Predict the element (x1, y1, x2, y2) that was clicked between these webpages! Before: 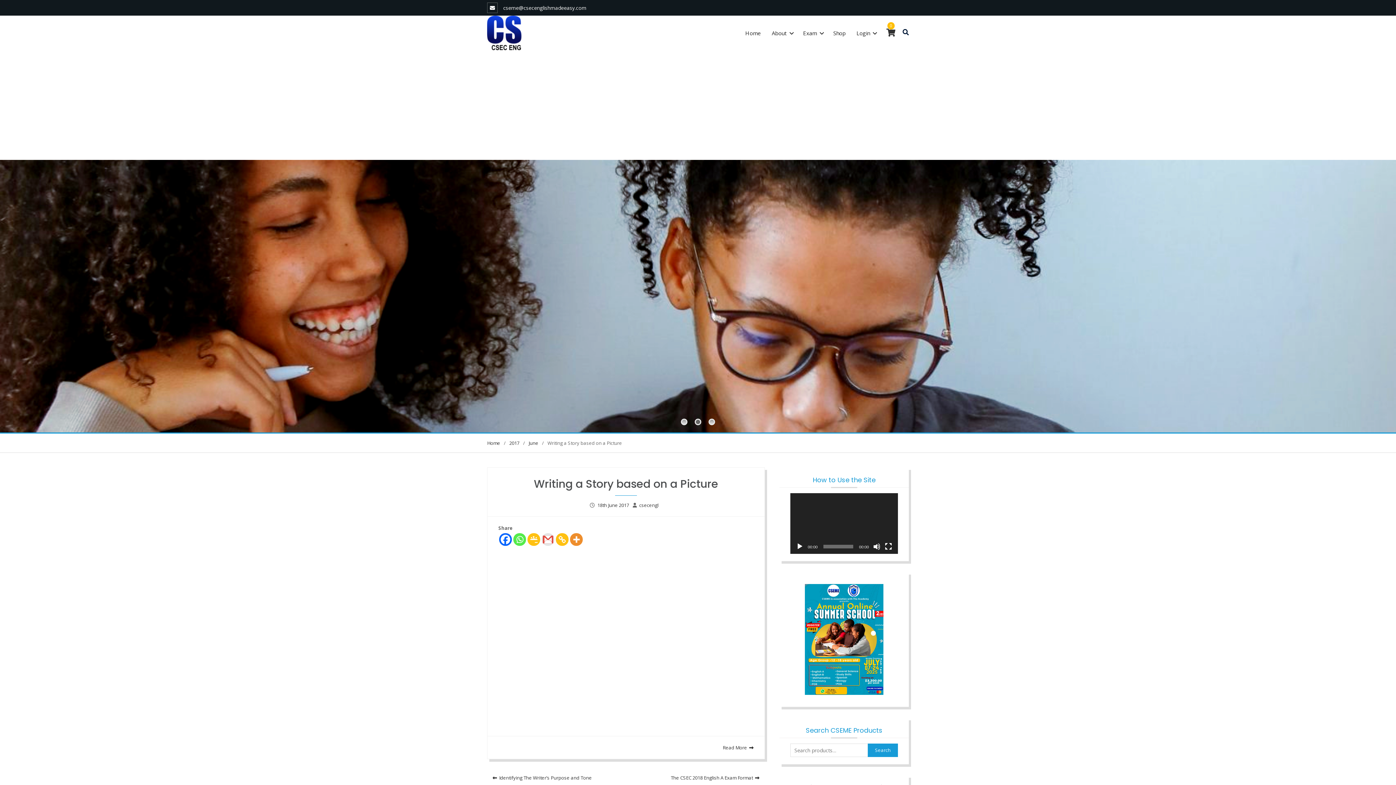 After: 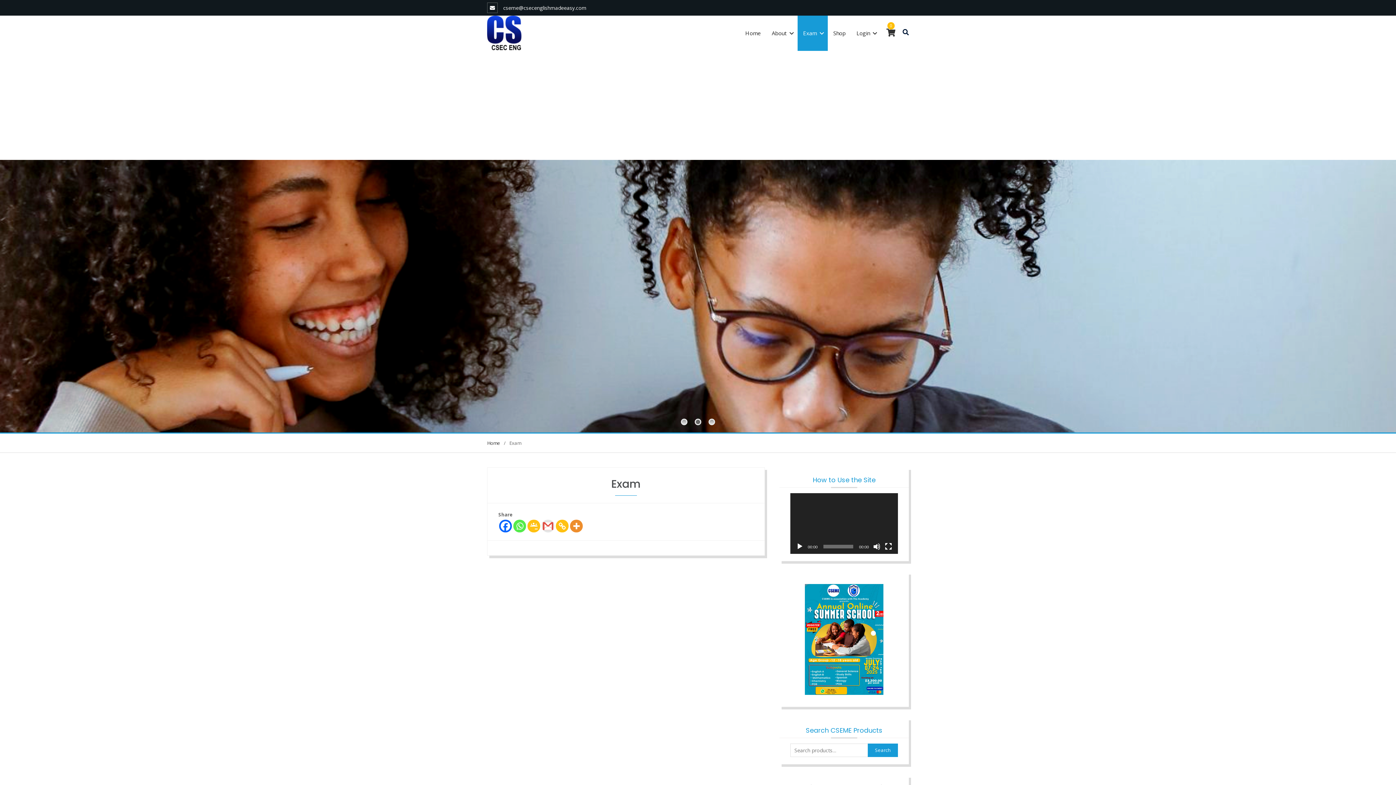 Action: label: Exam bbox: (797, 15, 828, 50)